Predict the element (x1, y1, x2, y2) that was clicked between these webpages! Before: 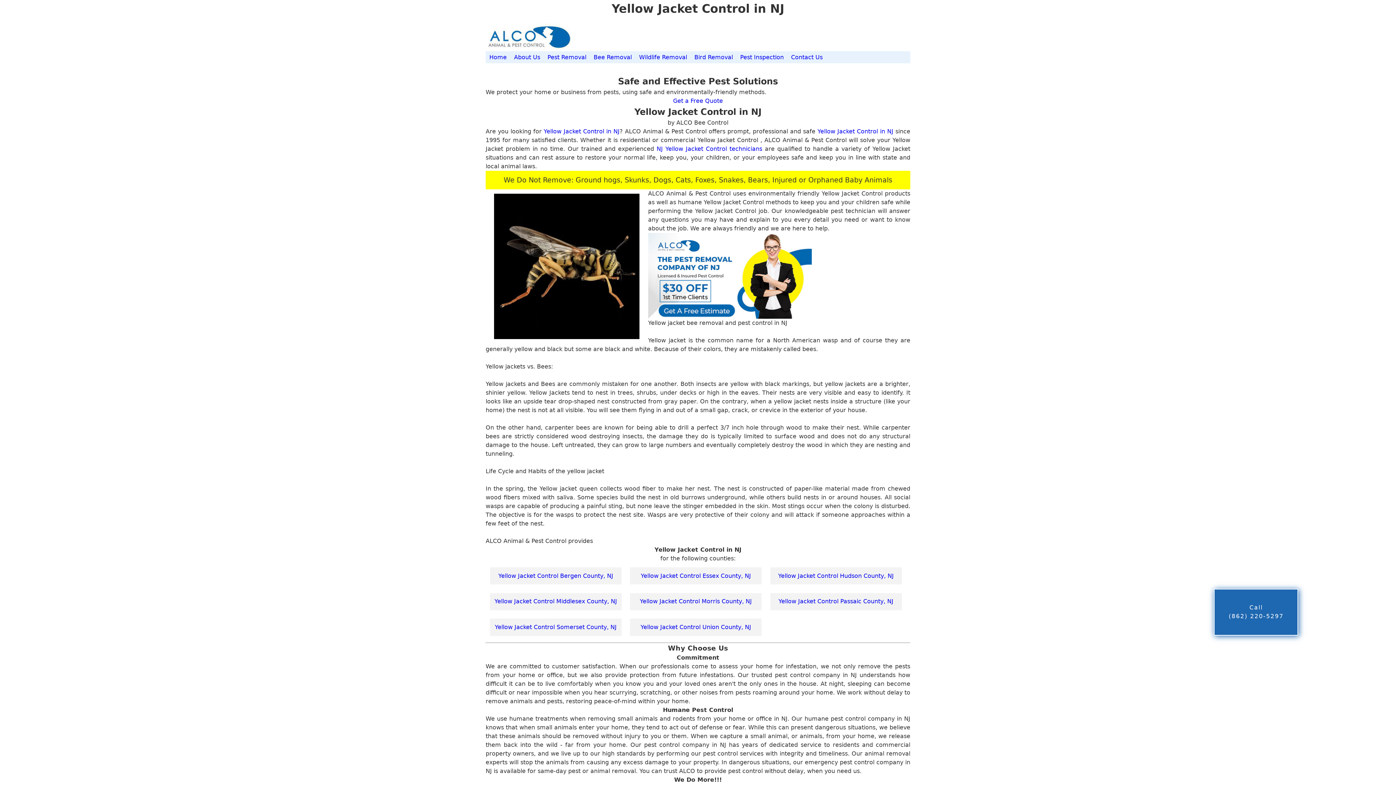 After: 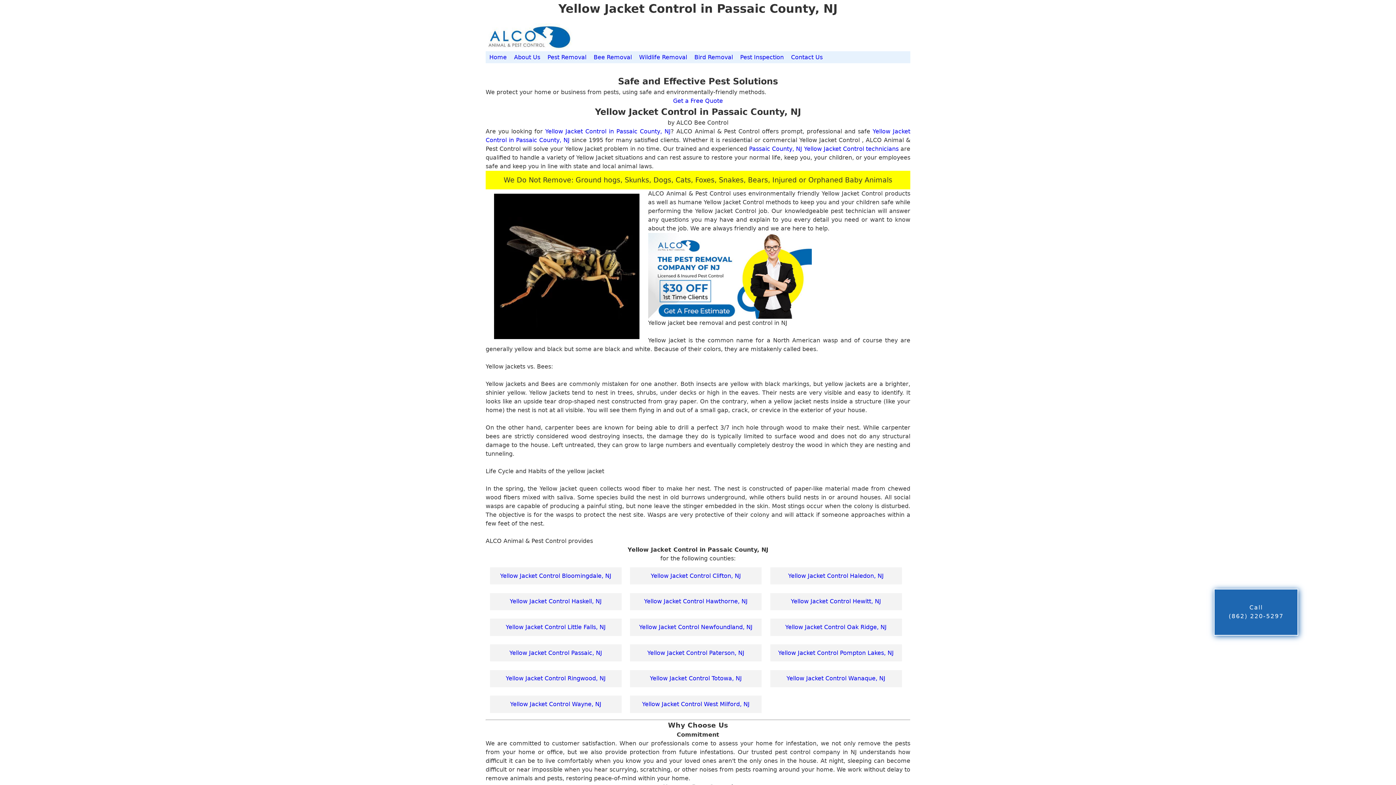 Action: label: Yellow Jacket Control Passaic County, NJ bbox: (778, 598, 893, 605)